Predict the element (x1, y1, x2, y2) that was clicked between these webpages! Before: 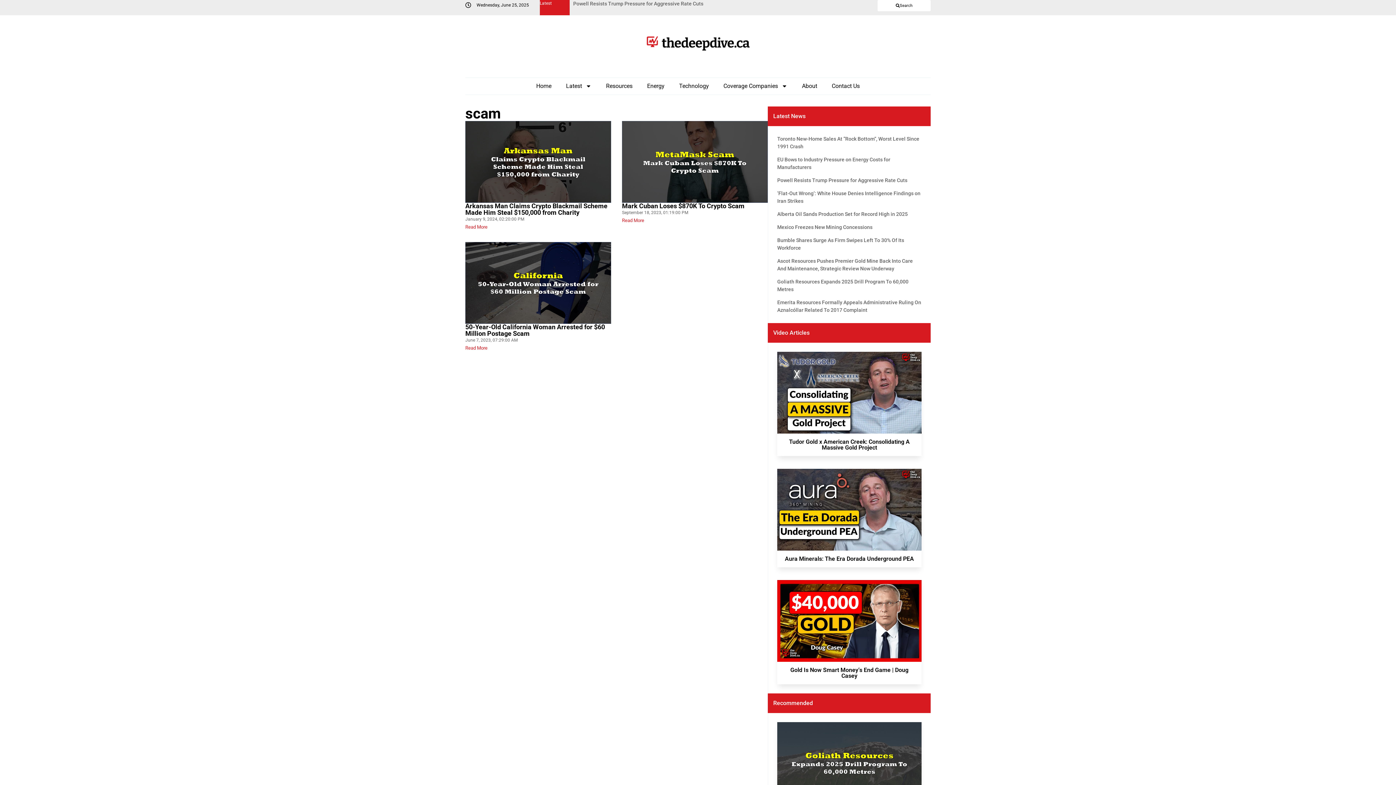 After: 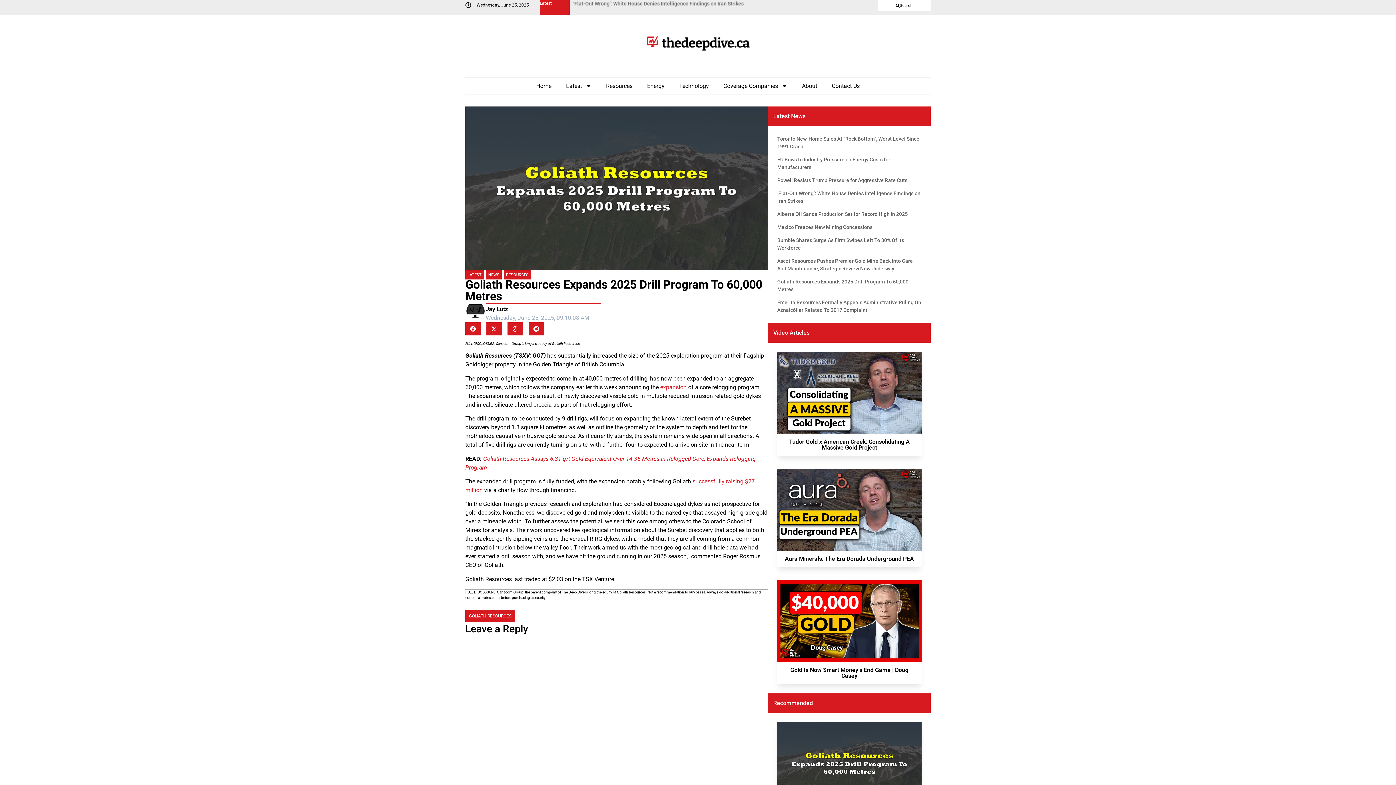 Action: bbox: (777, 722, 921, 826) label: Goliath Resources Expands 2025 Drill Program To 60,000 Metres